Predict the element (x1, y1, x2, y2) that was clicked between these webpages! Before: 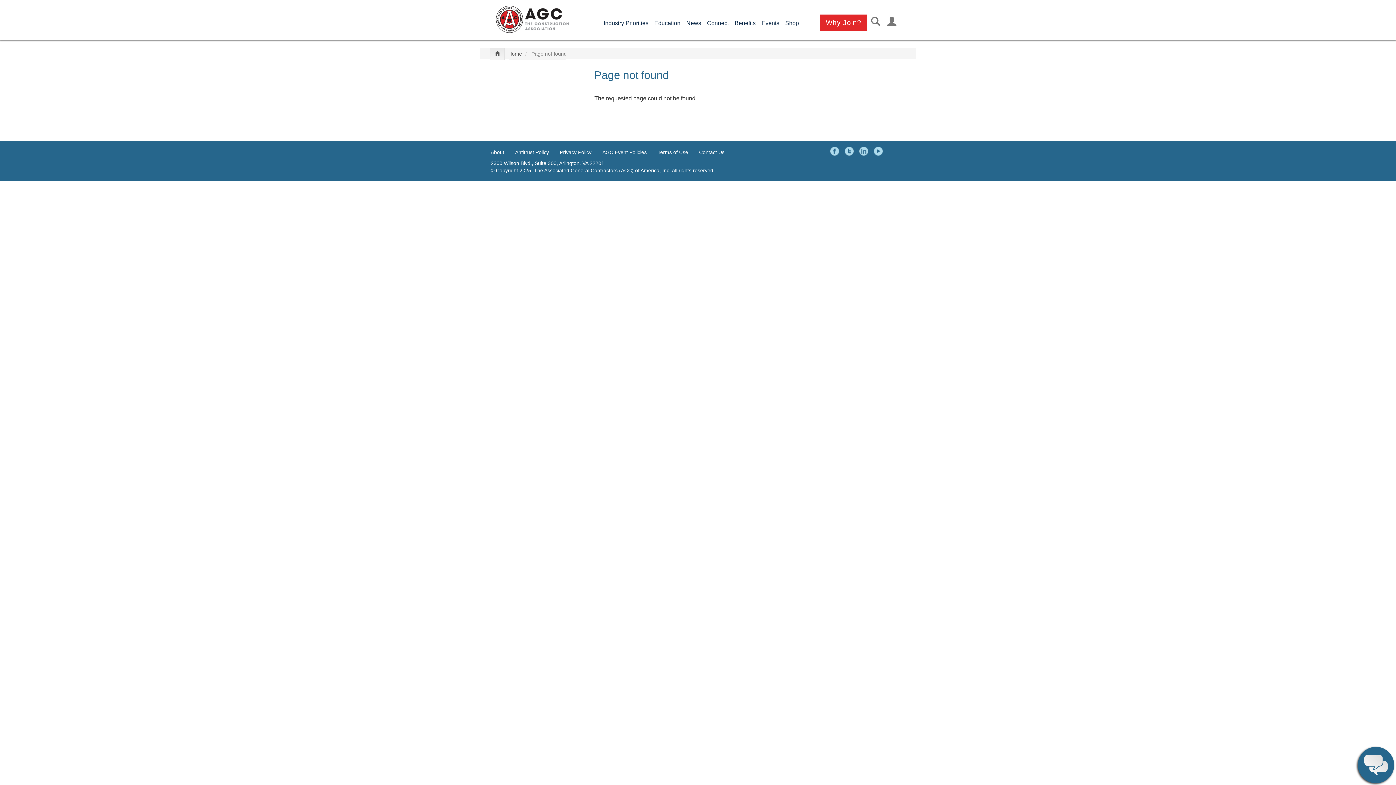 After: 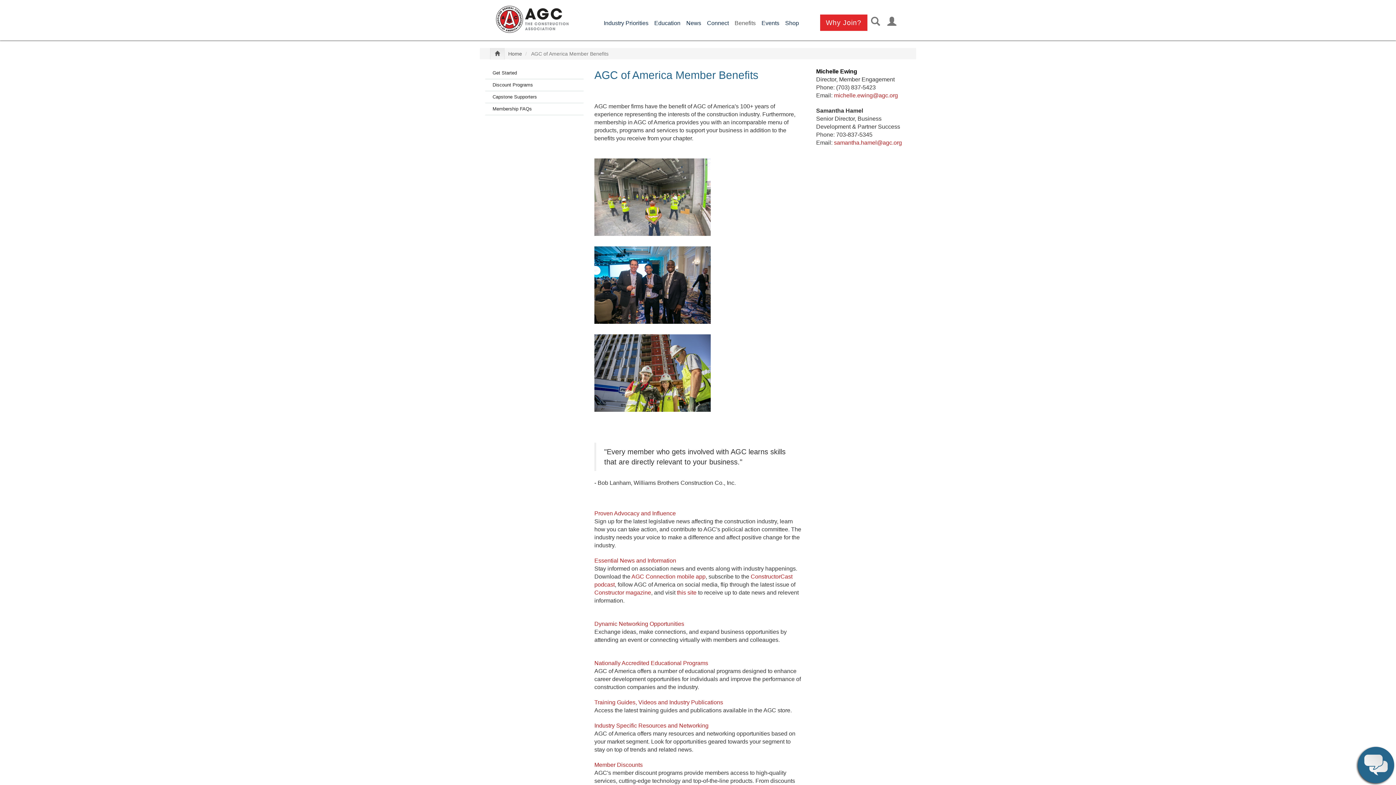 Action: label: Benefits bbox: (731, 14, 758, 32)